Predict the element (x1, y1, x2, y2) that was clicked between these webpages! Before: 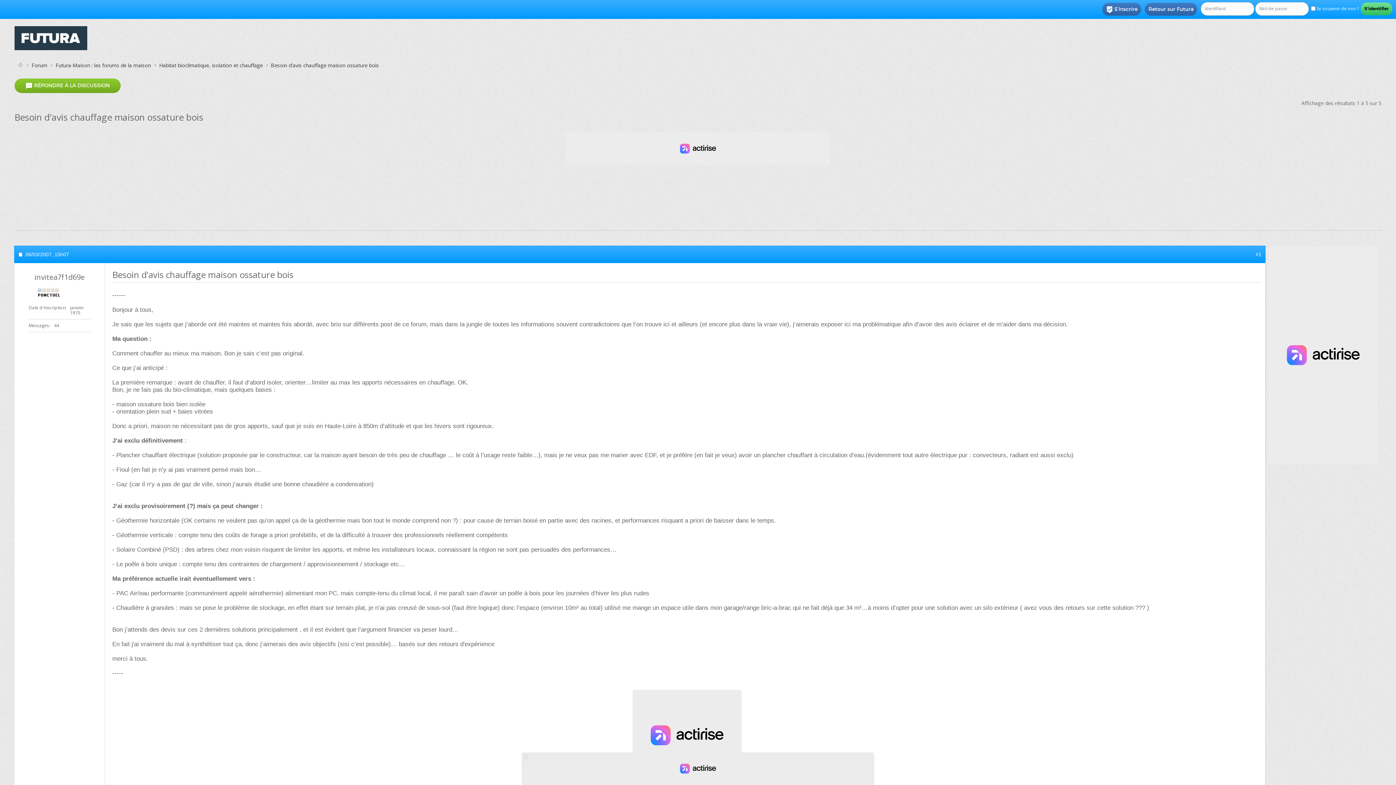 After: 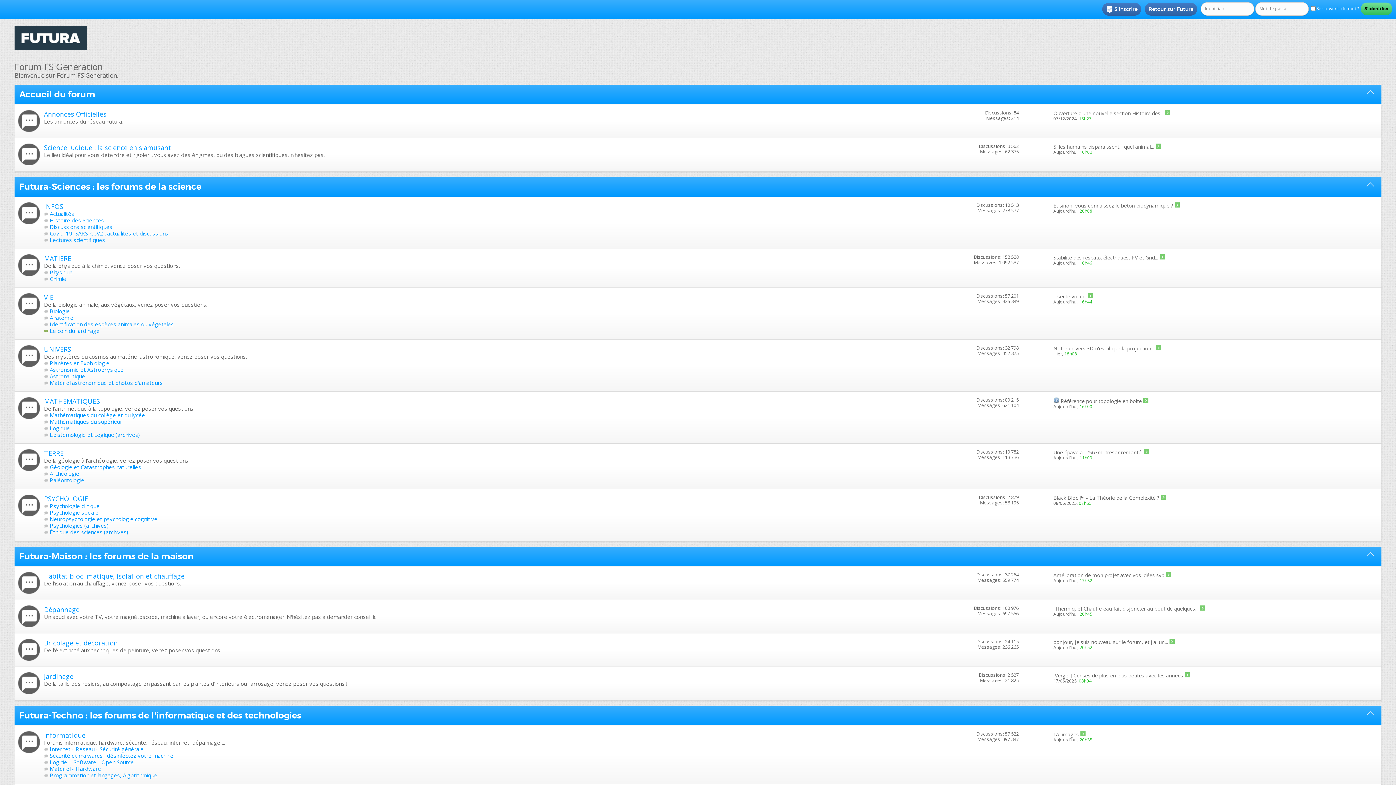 Action: bbox: (29, 61, 49, 69) label: Forum